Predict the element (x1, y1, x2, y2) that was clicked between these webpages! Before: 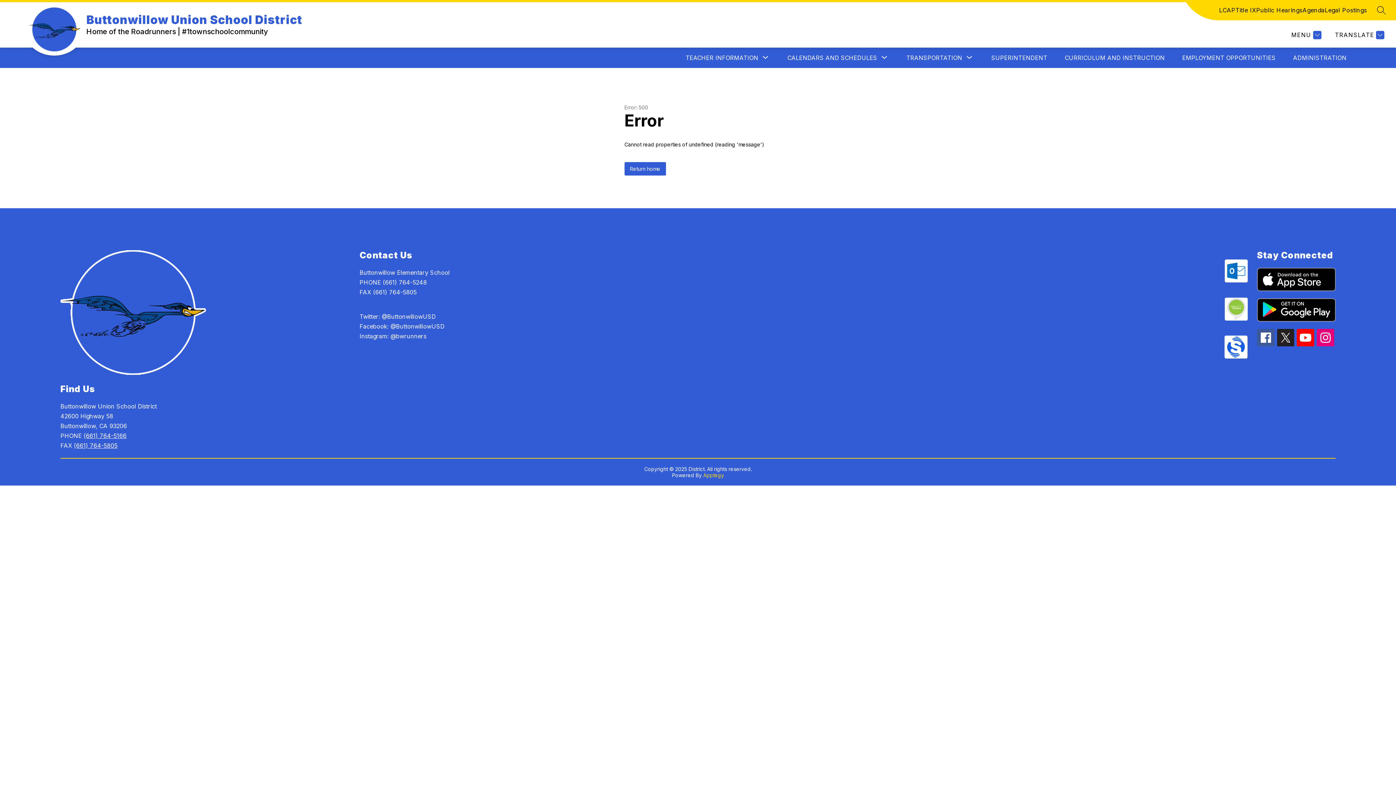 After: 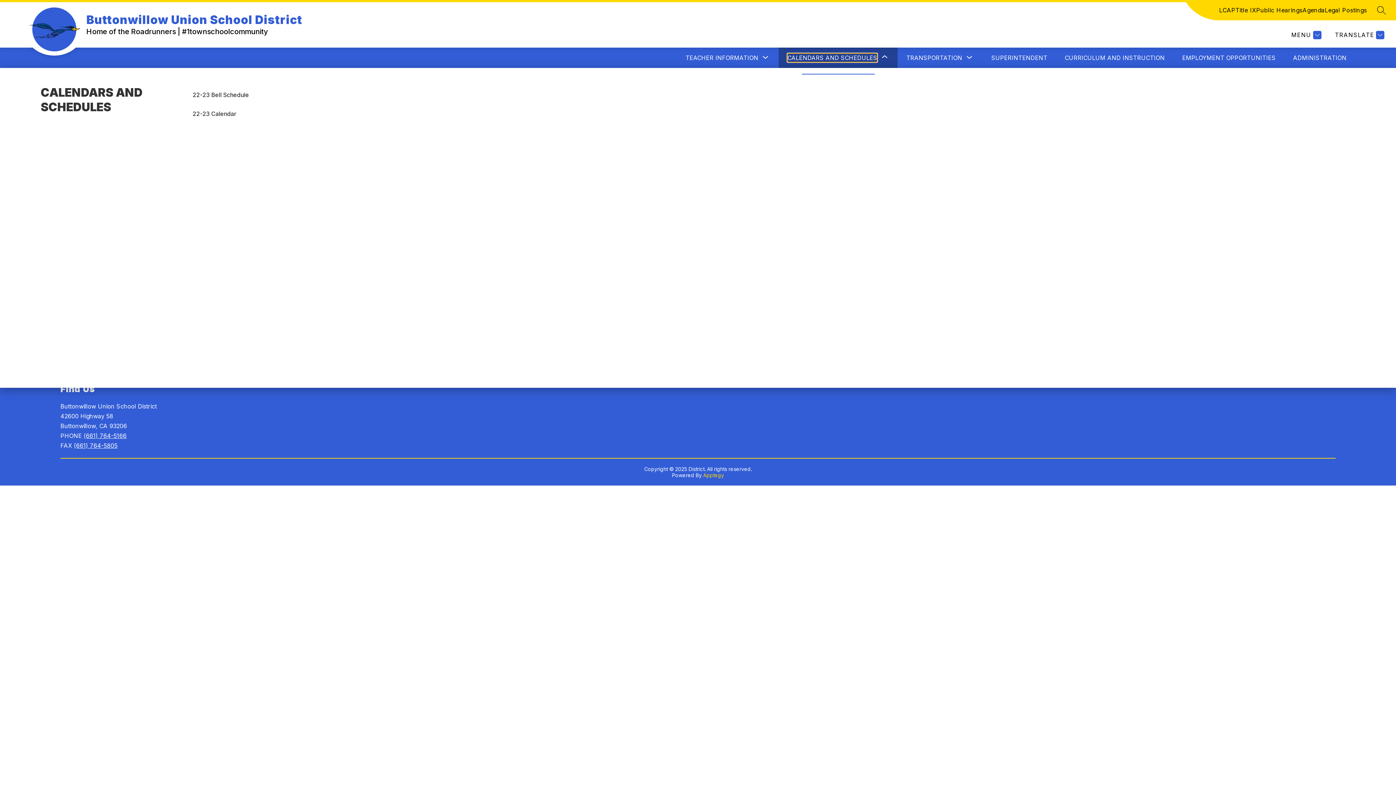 Action: label: Show submenu for CALENDARS AND SCHEDULES bbox: (787, 53, 877, 62)